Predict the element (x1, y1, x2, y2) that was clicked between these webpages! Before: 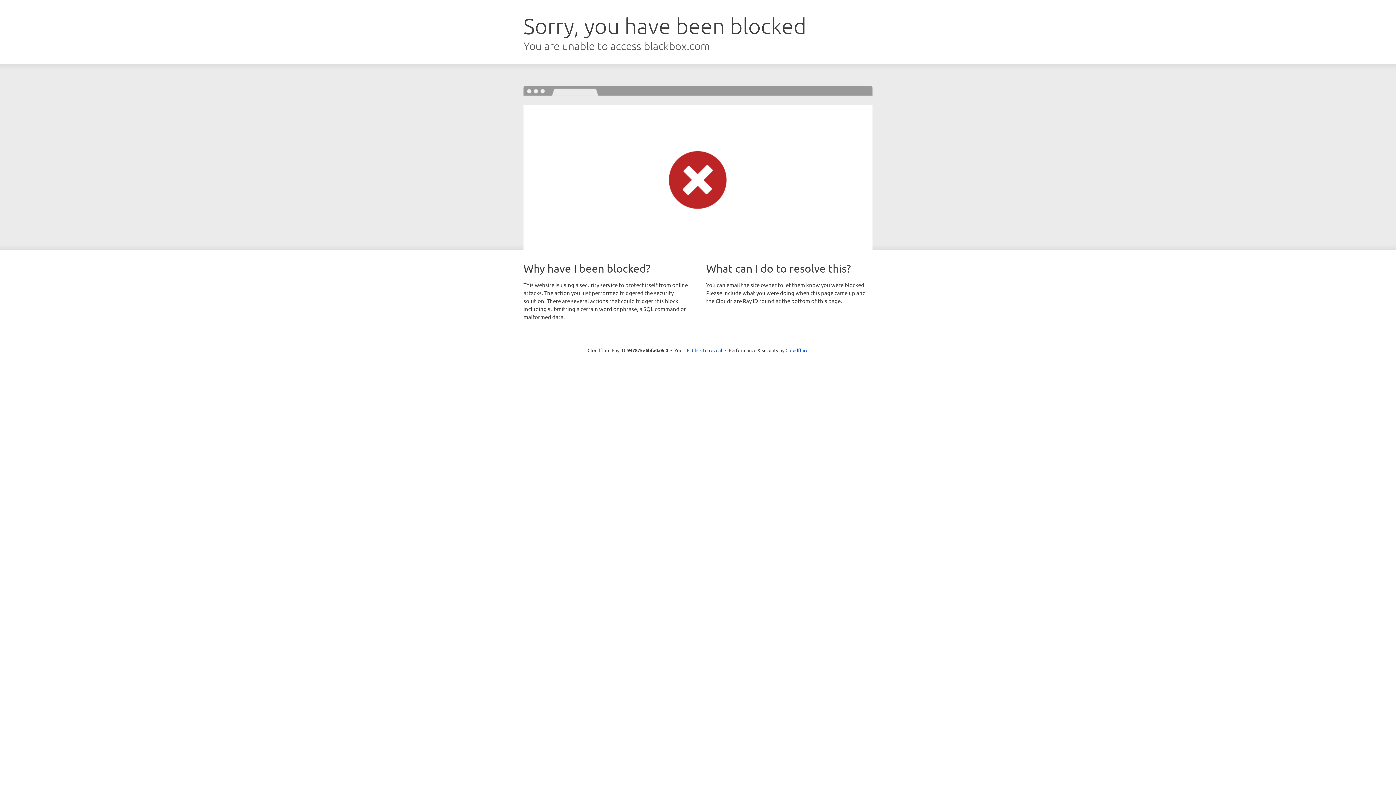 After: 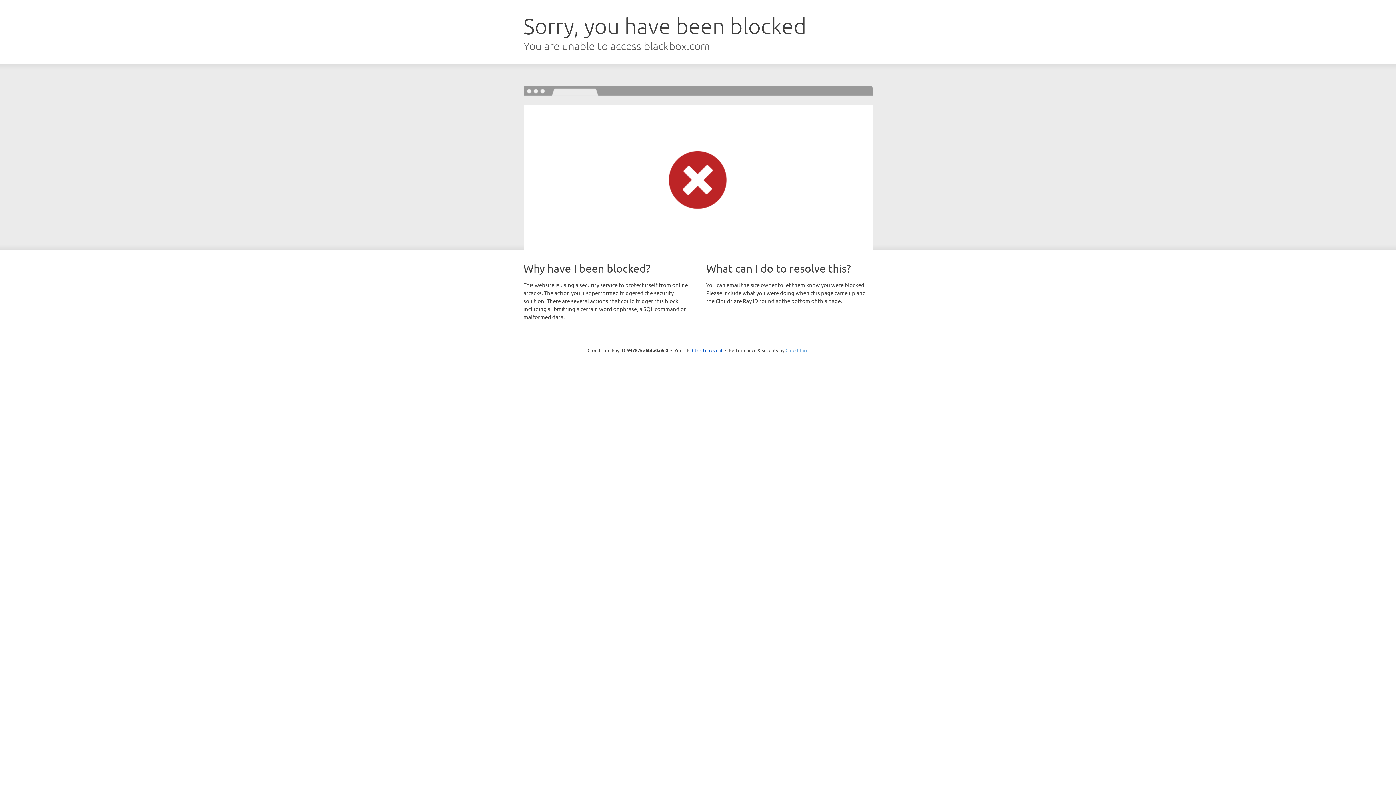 Action: label: Cloudflare bbox: (785, 347, 808, 353)